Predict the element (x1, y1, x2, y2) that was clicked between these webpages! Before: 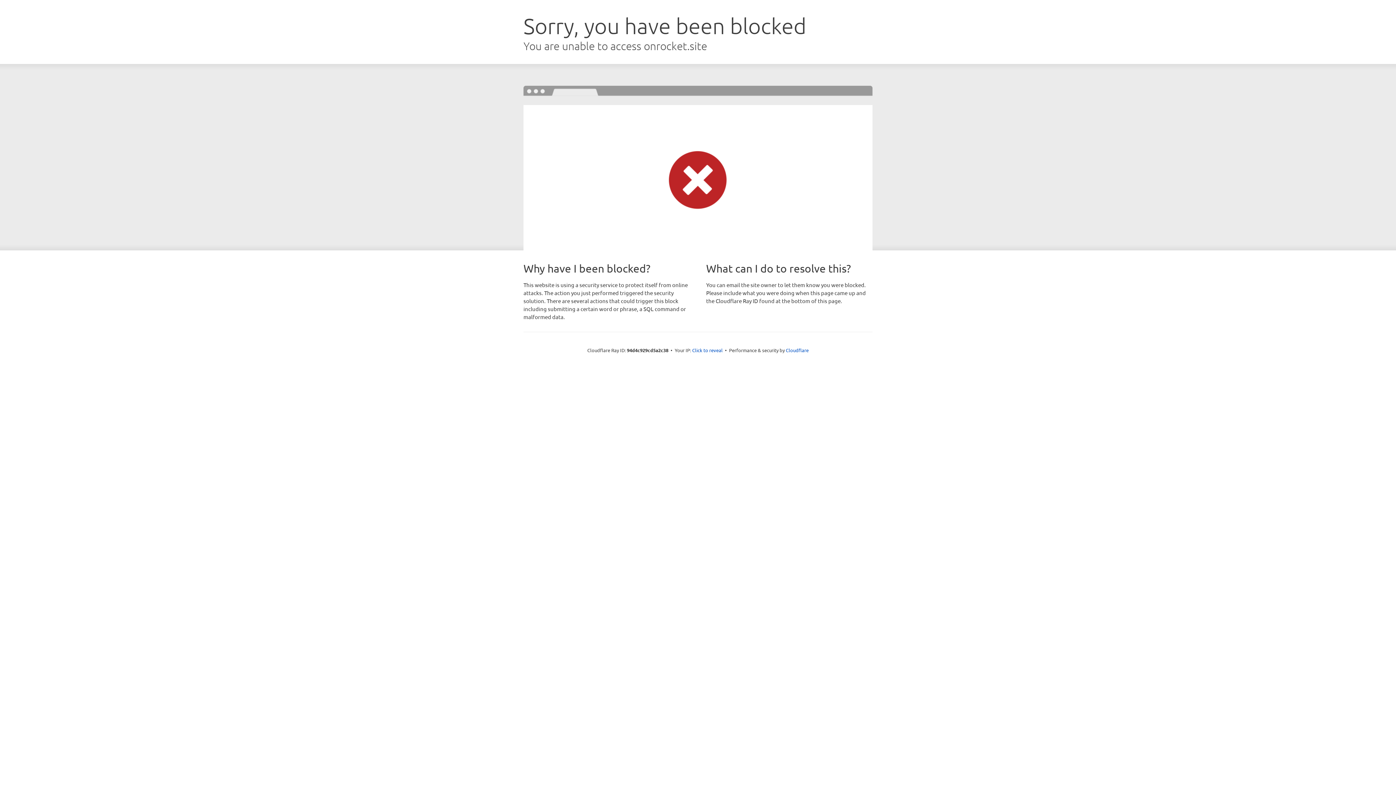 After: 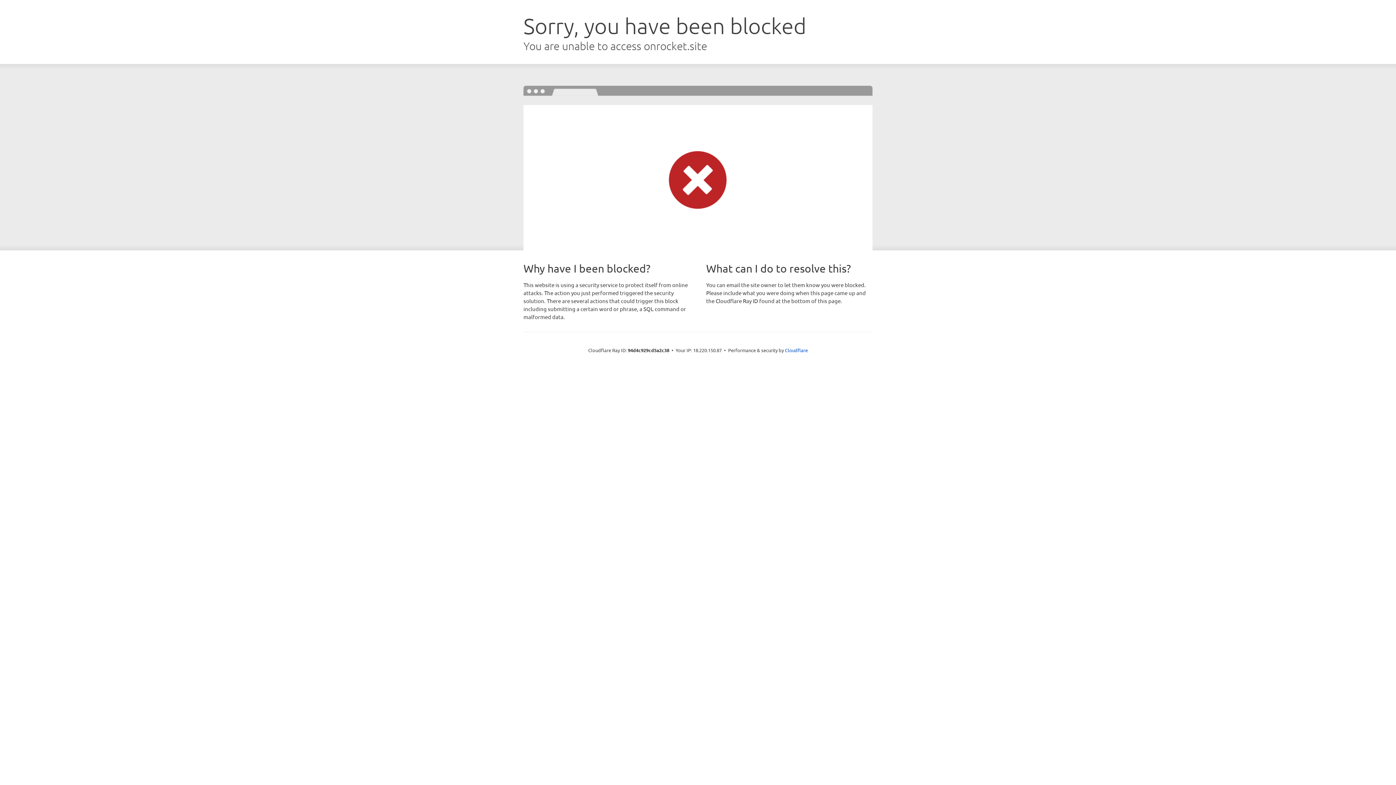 Action: label: Click to reveal bbox: (692, 346, 722, 353)